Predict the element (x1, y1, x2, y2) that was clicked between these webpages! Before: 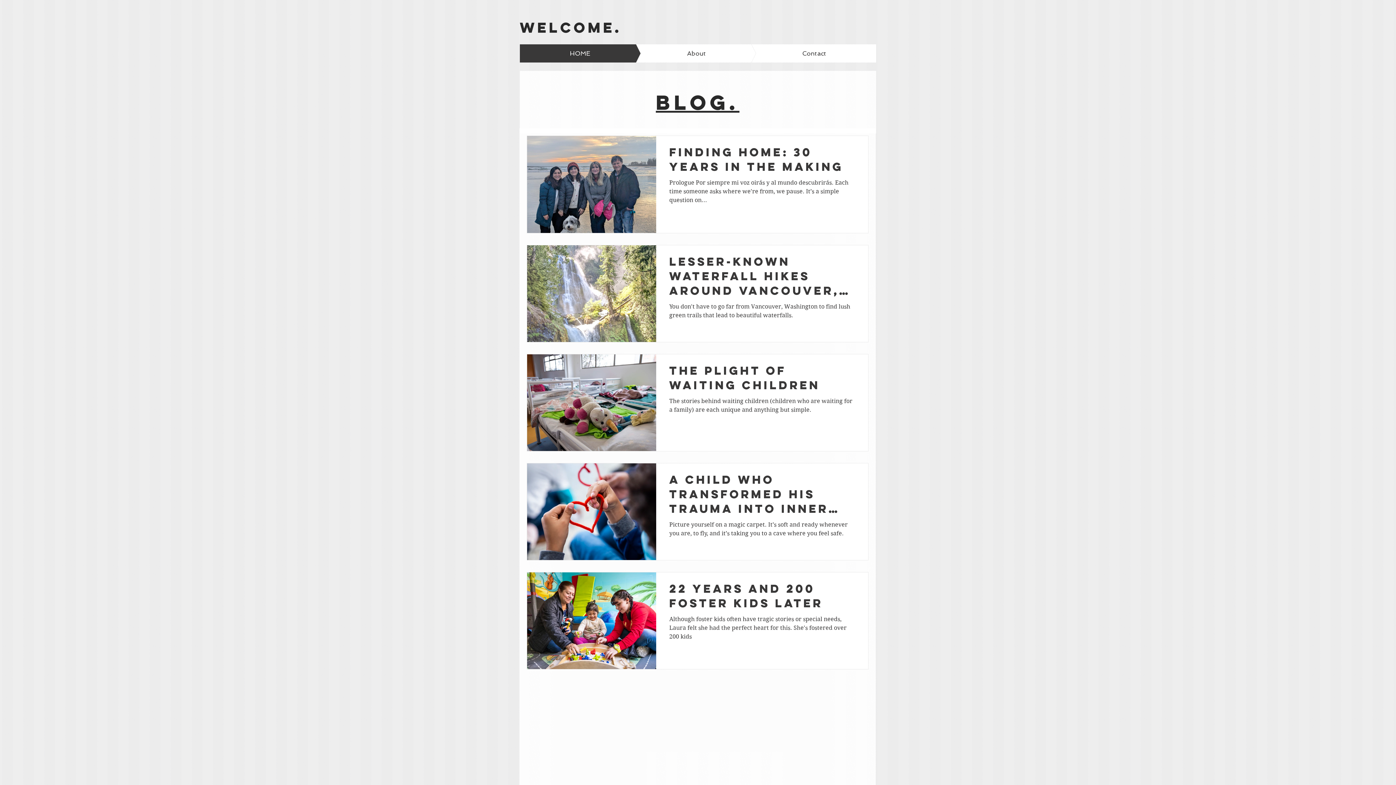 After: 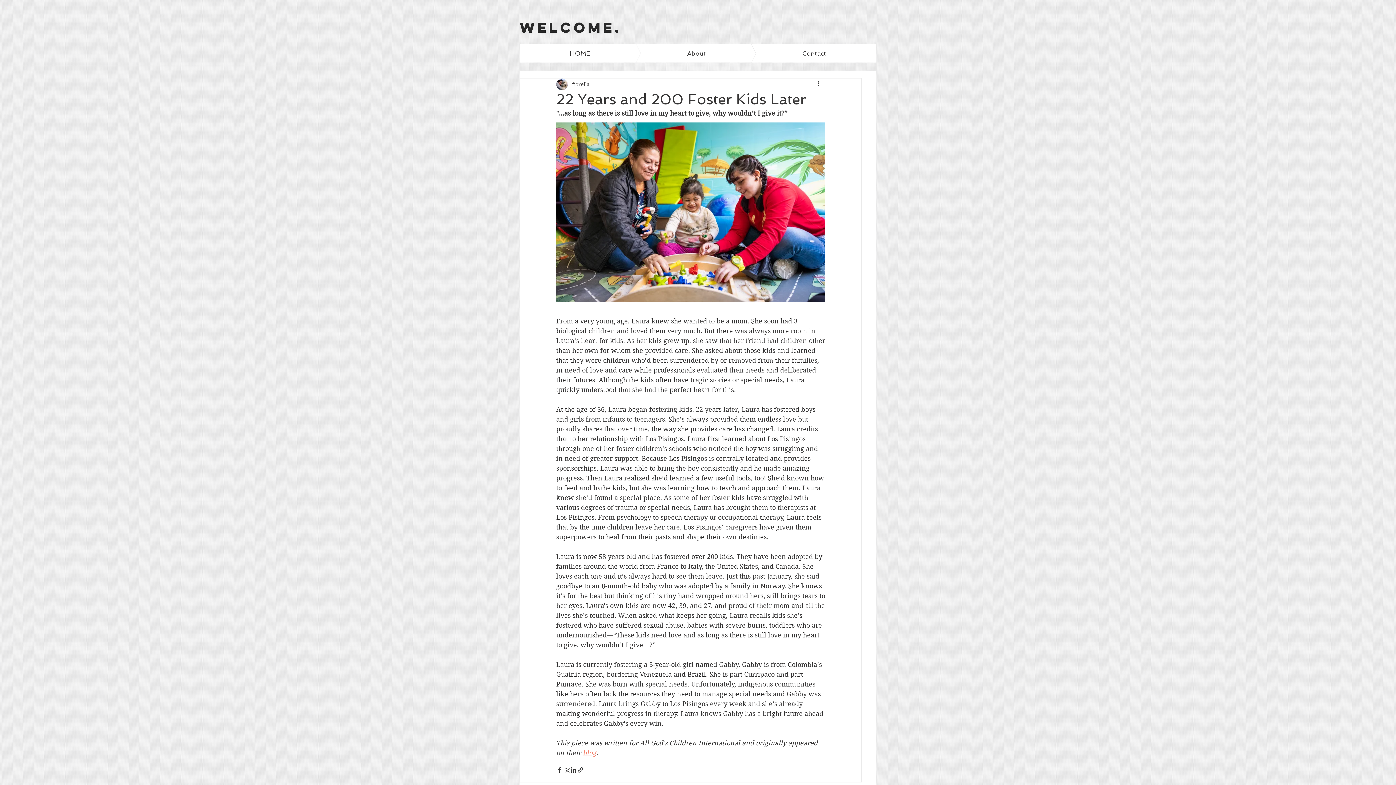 Action: bbox: (669, 581, 855, 615) label: 22 Years and 200 Foster Kids Later